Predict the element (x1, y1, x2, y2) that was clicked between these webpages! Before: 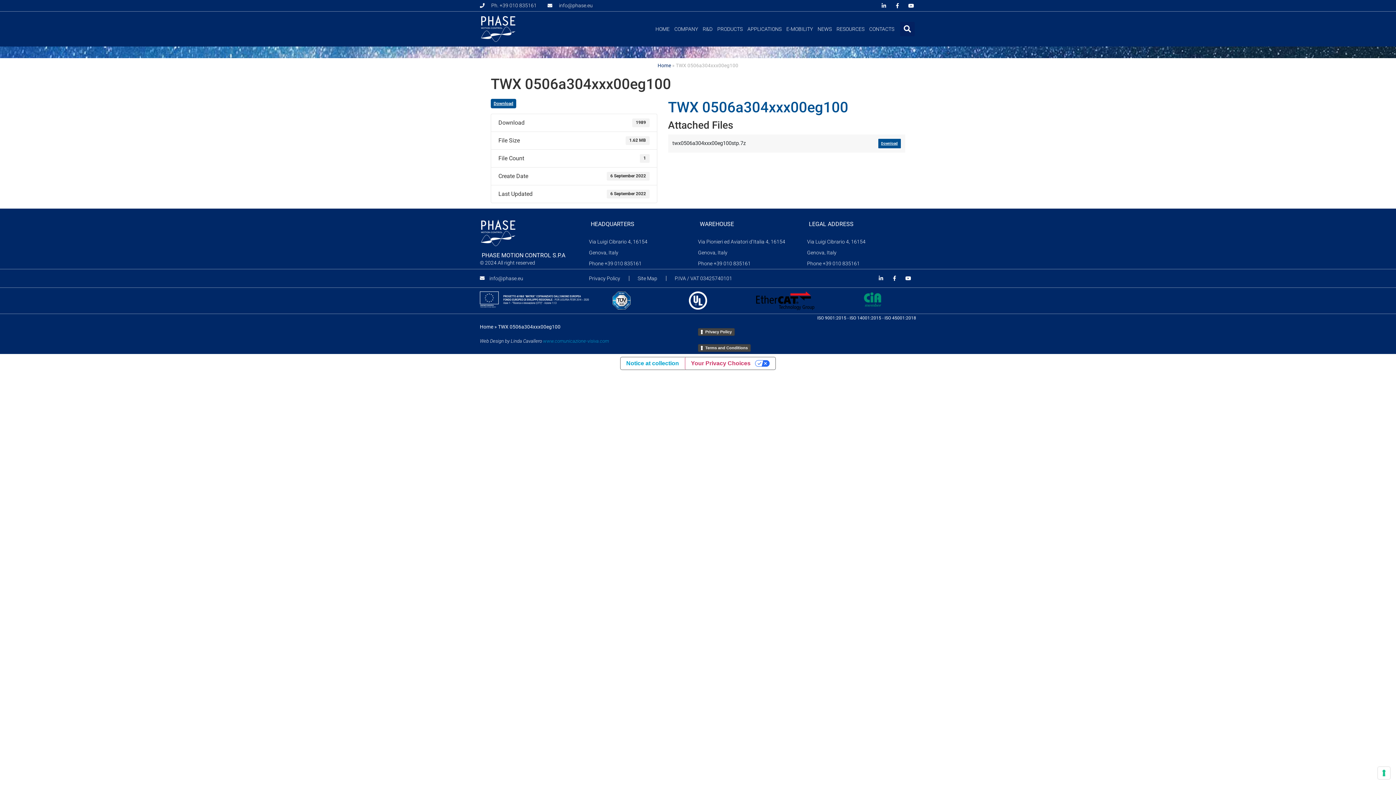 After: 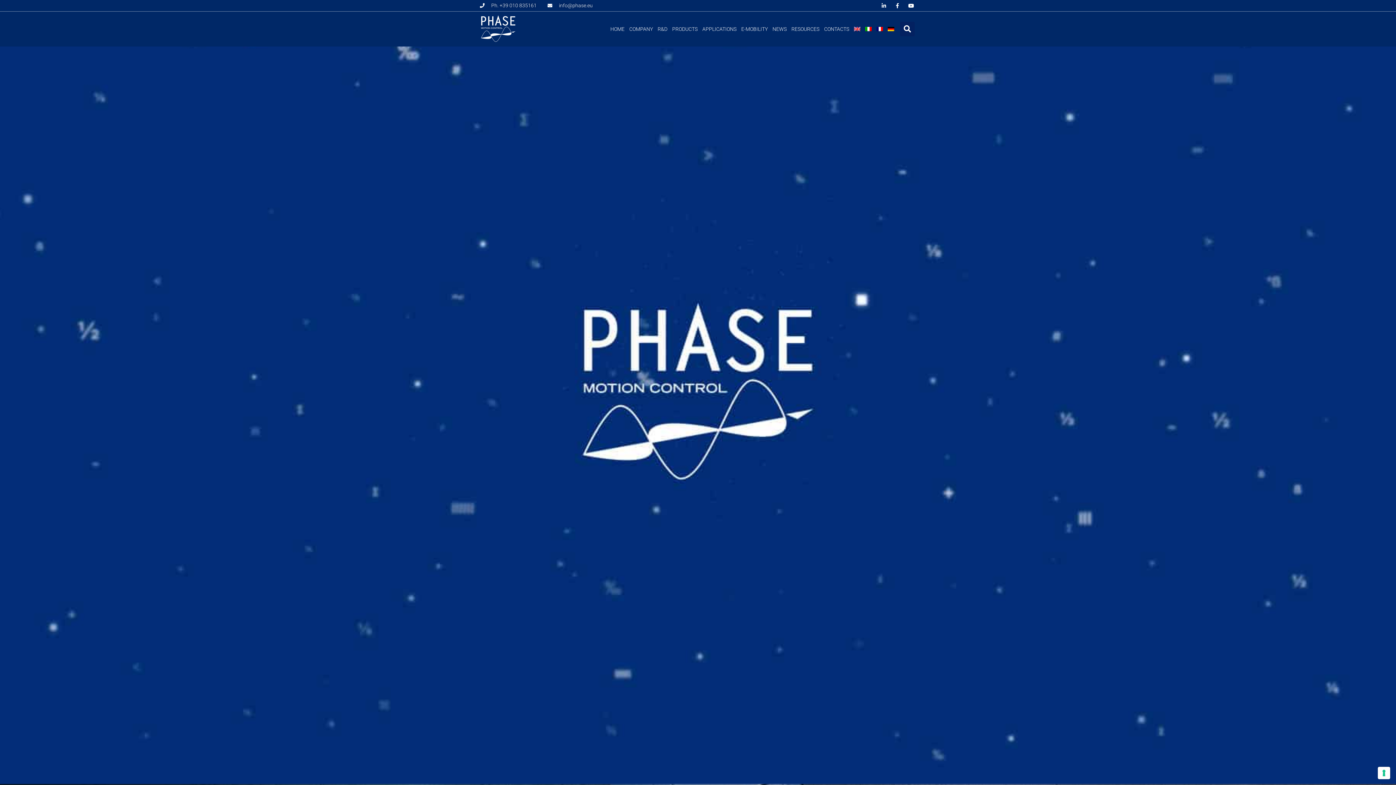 Action: label: Home bbox: (657, 62, 671, 68)